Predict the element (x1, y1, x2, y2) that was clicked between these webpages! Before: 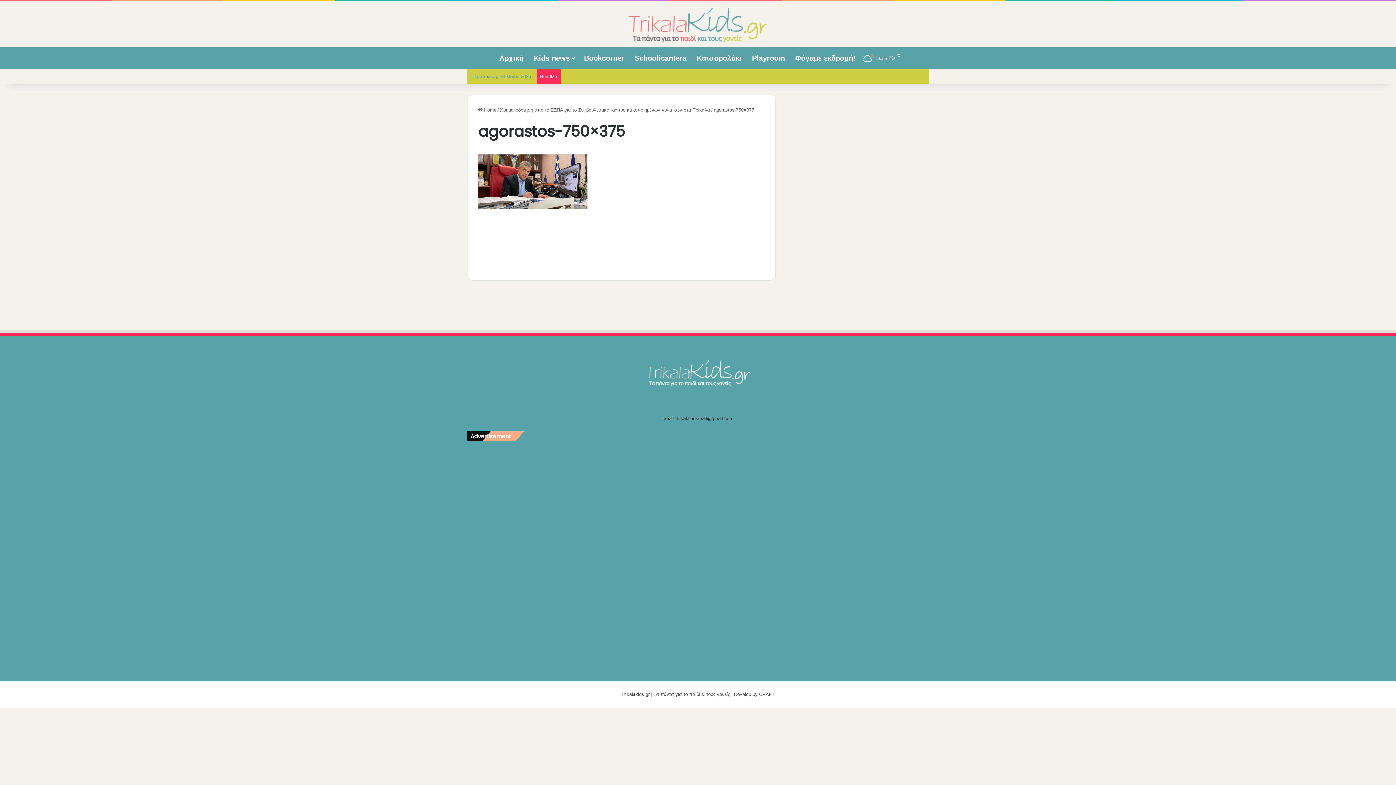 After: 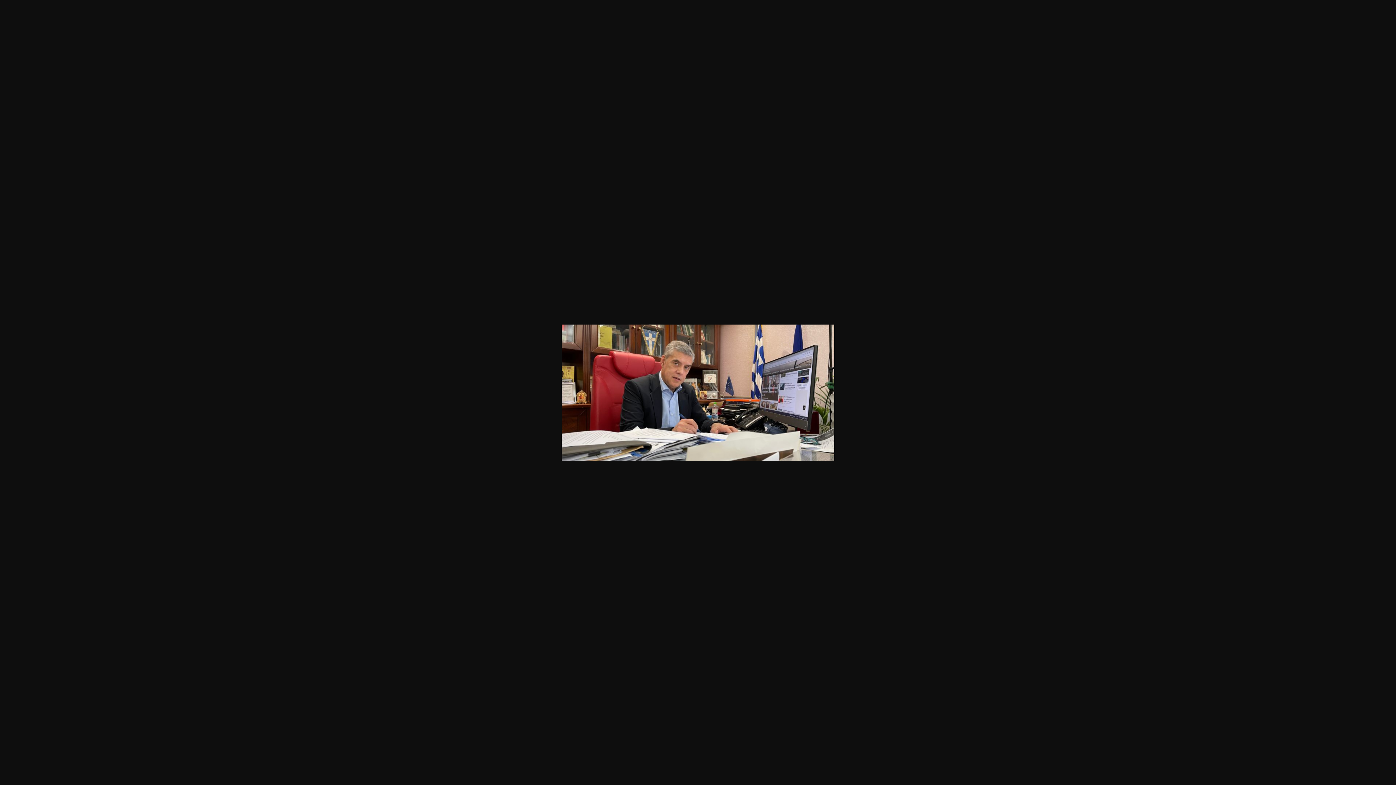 Action: bbox: (478, 204, 587, 210)